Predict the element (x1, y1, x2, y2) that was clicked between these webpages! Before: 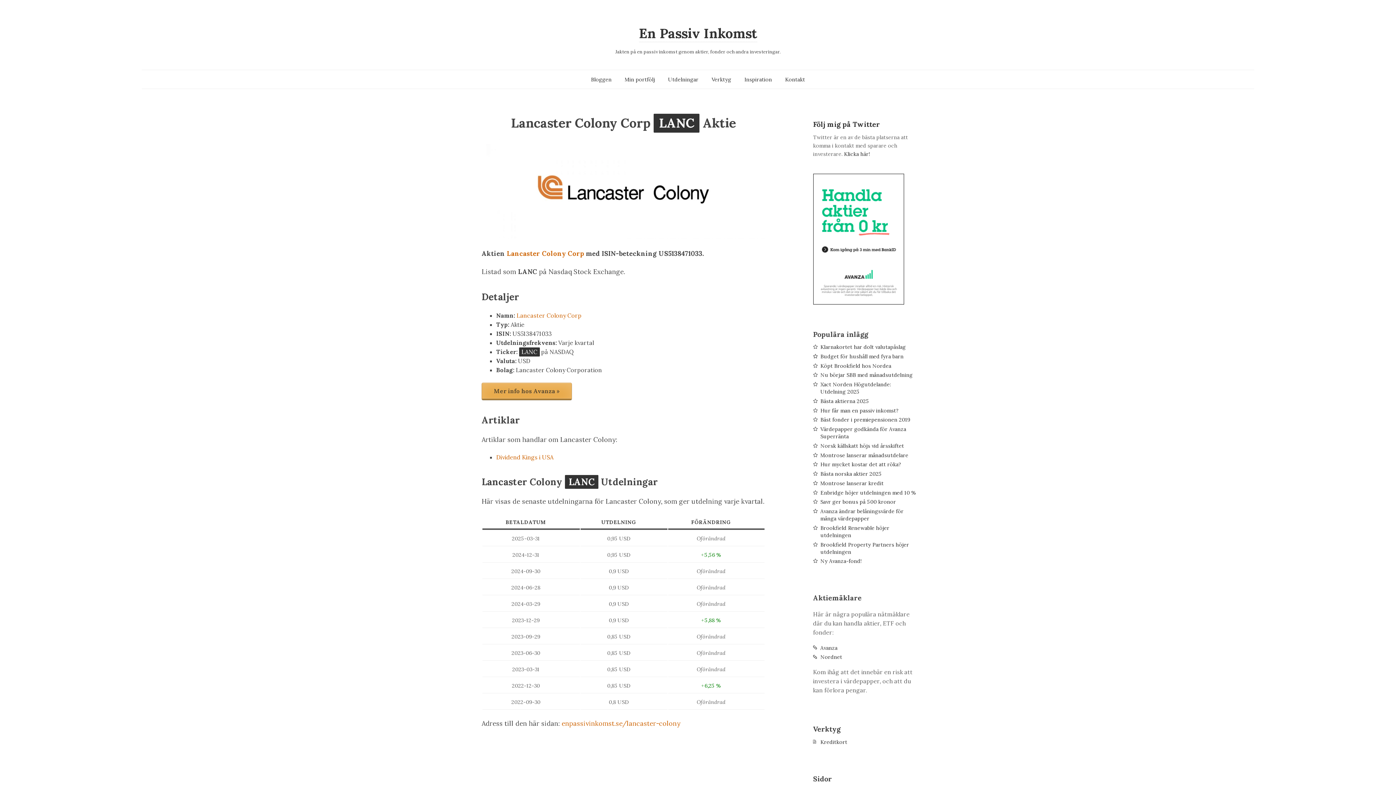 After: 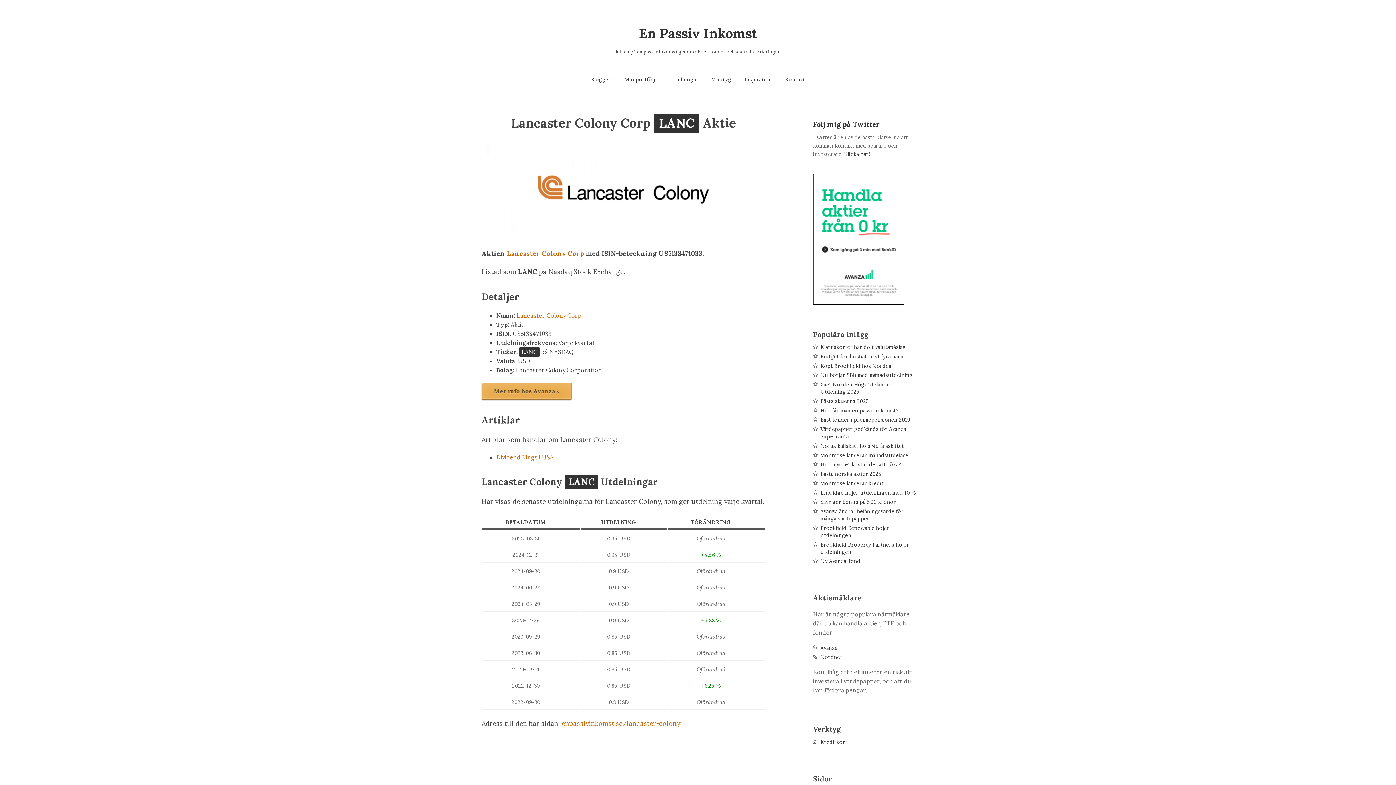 Action: label: LANC bbox: (653, 114, 699, 131)